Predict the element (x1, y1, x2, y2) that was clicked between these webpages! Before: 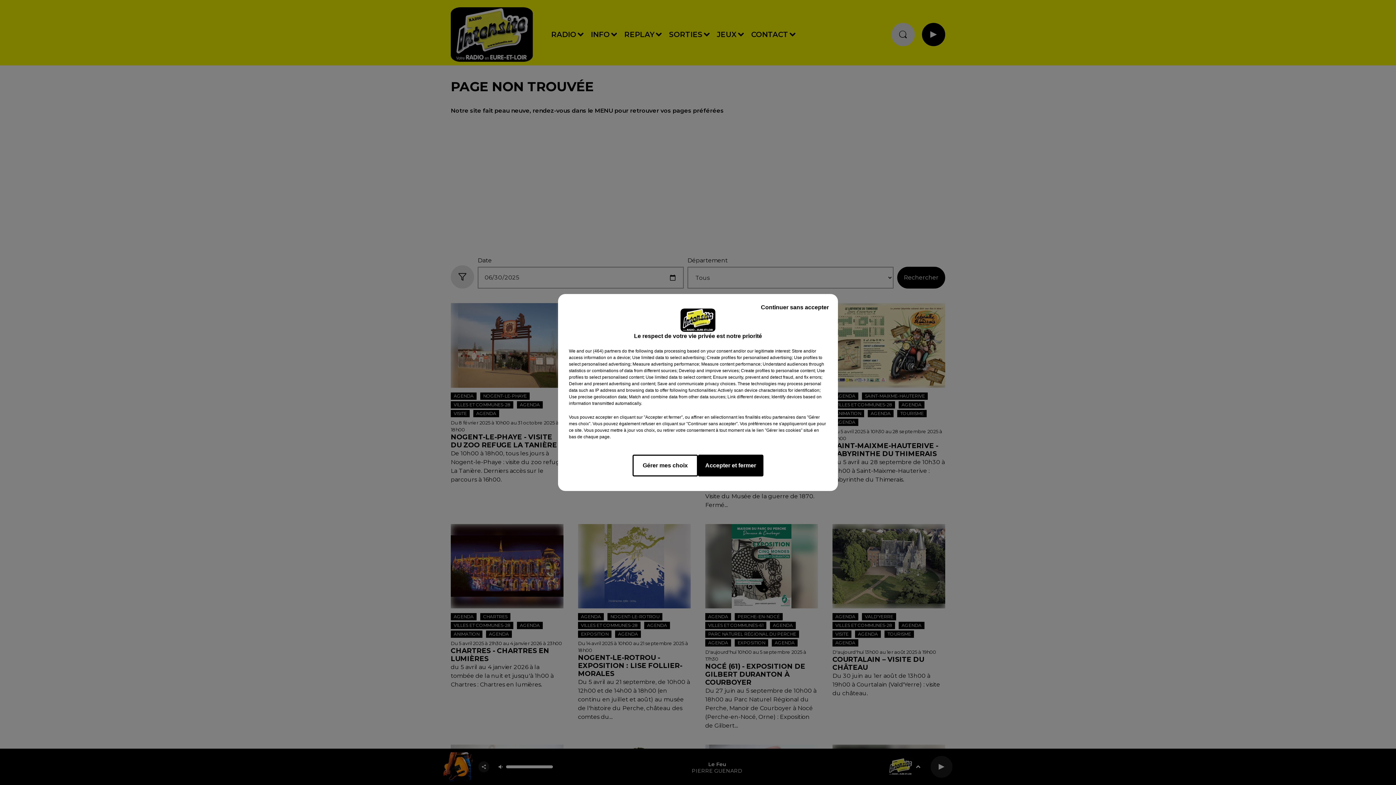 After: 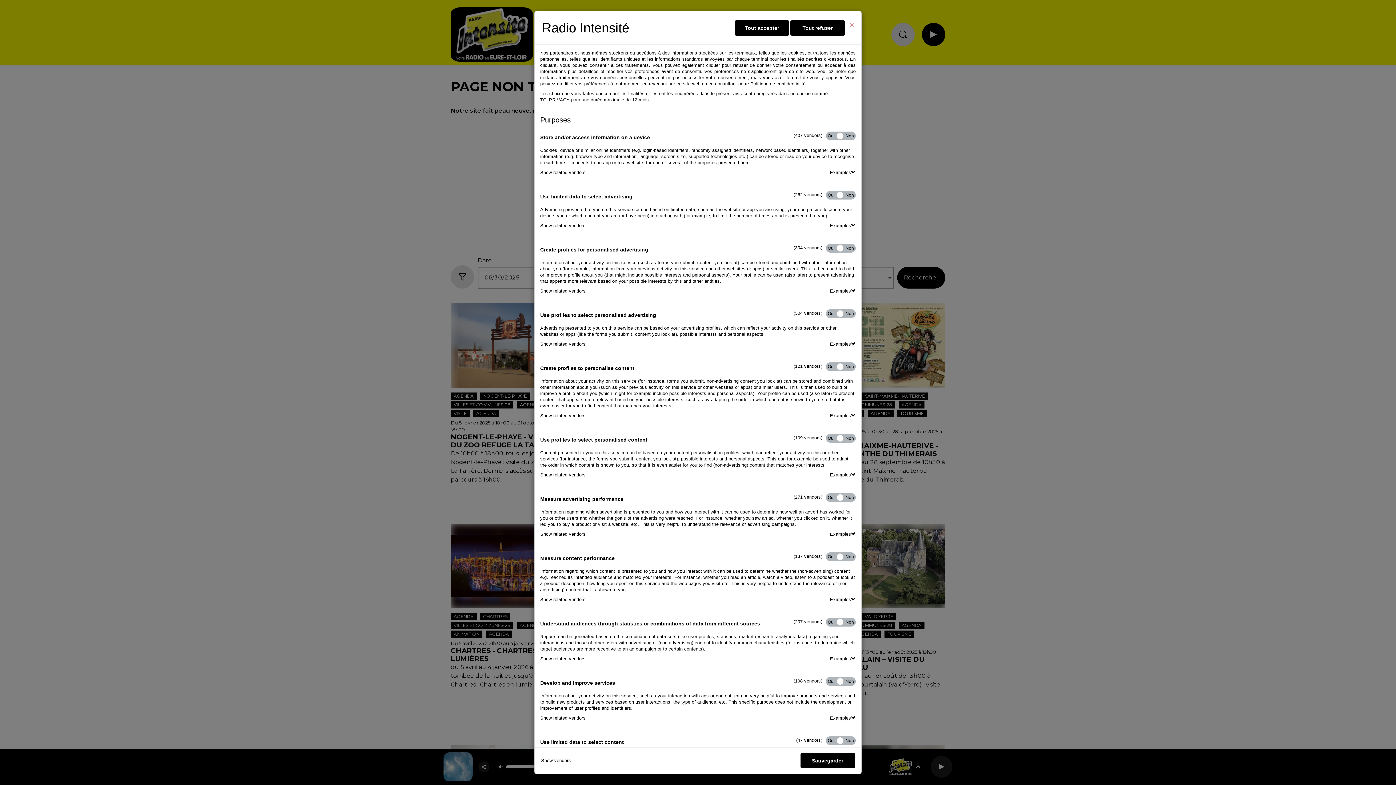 Action: label: Gérer mes choix bbox: (632, 454, 698, 476)